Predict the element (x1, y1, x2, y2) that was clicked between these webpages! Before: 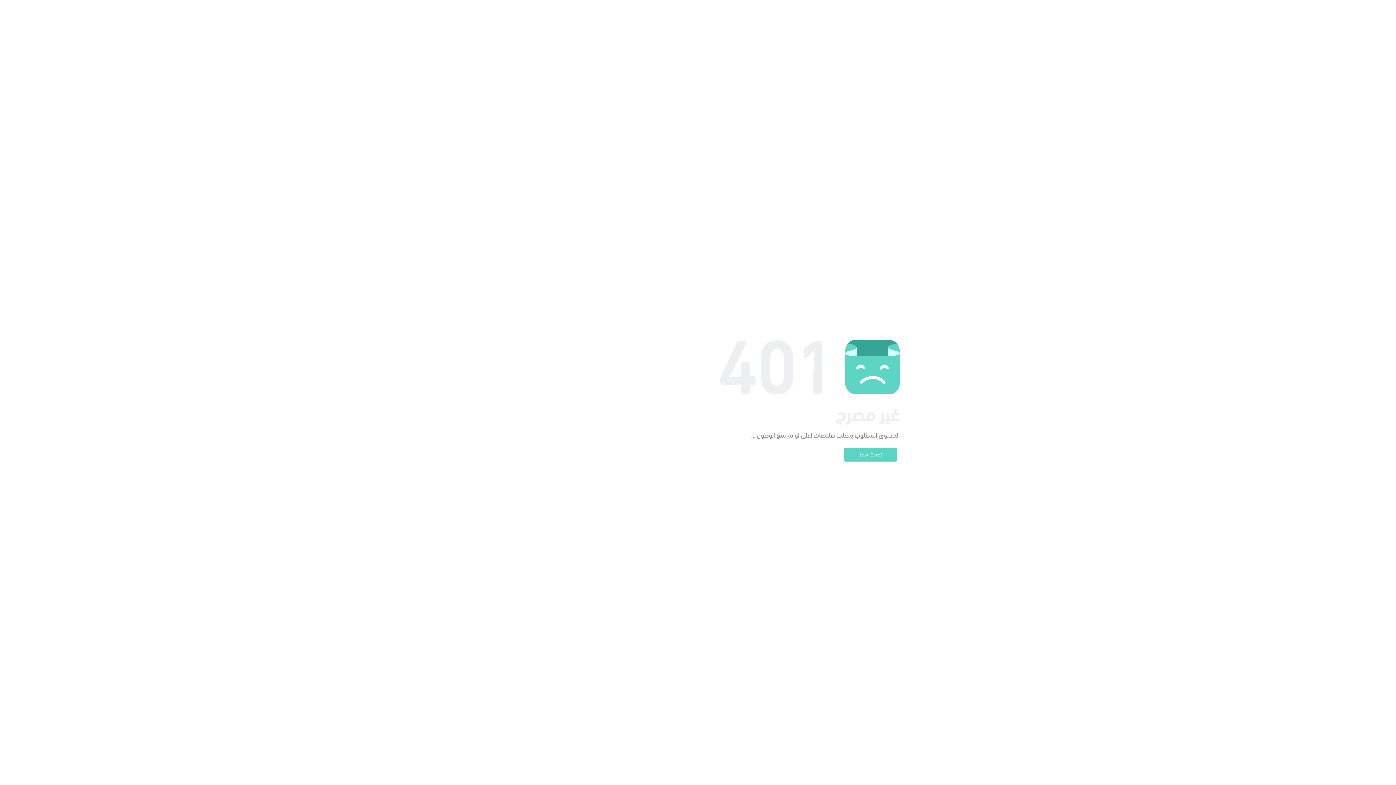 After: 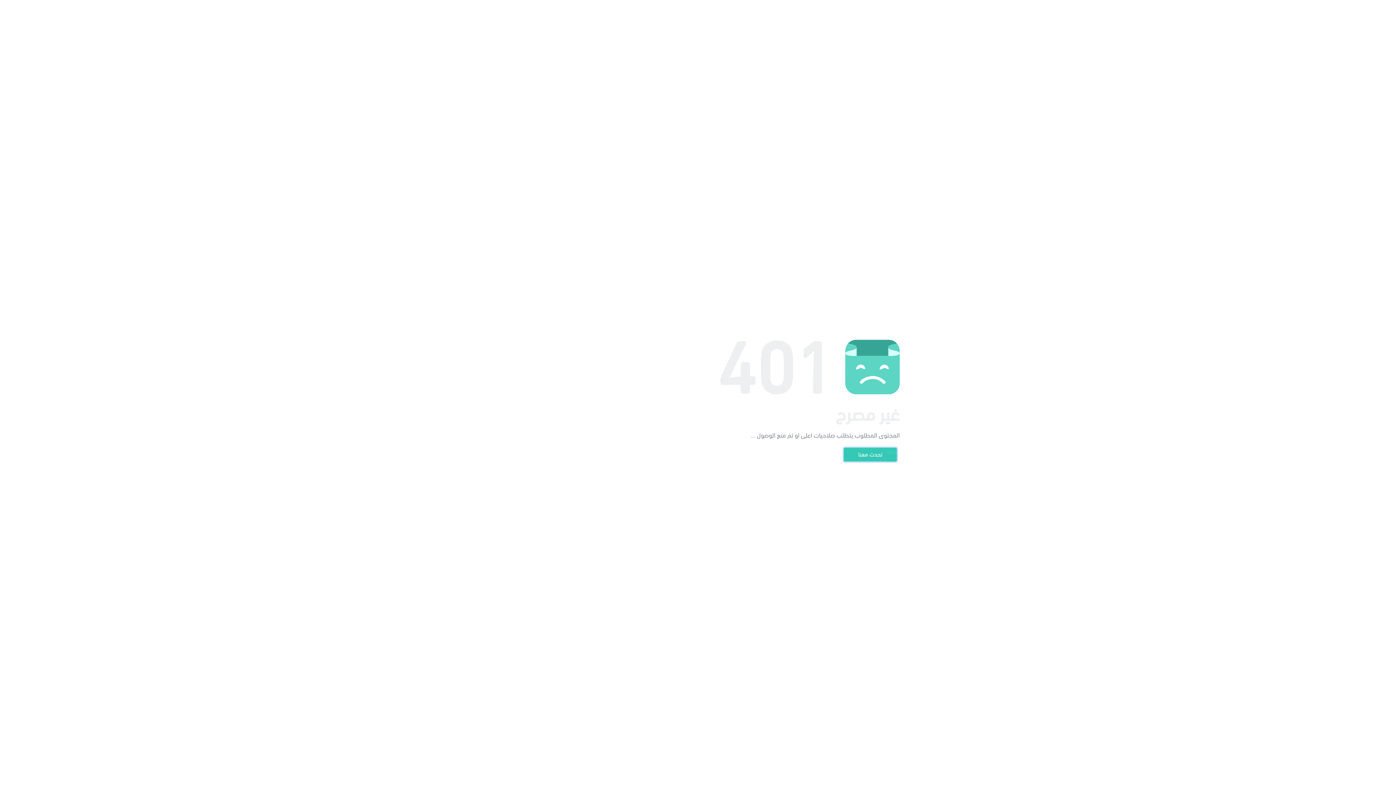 Action: label: تحدث معنا bbox: (844, 448, 897, 461)